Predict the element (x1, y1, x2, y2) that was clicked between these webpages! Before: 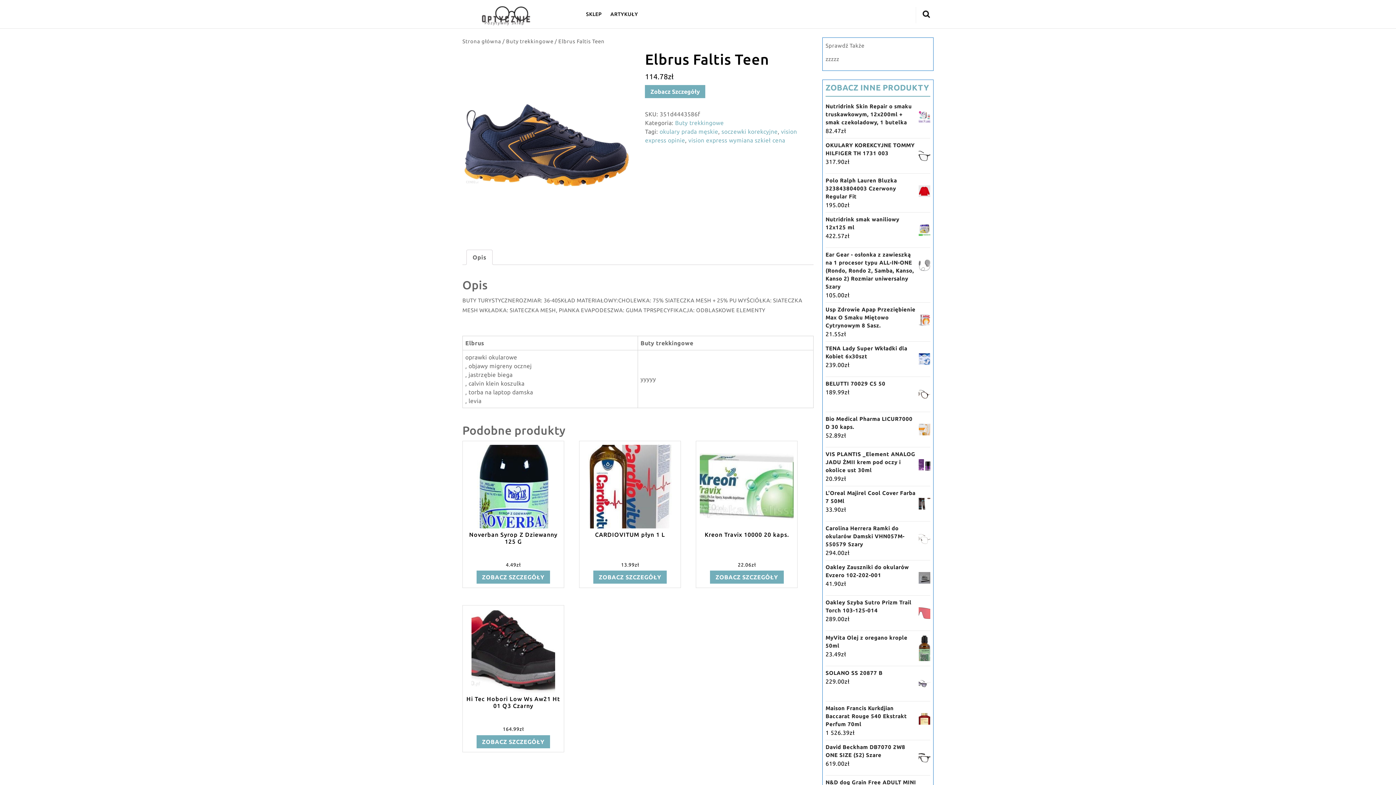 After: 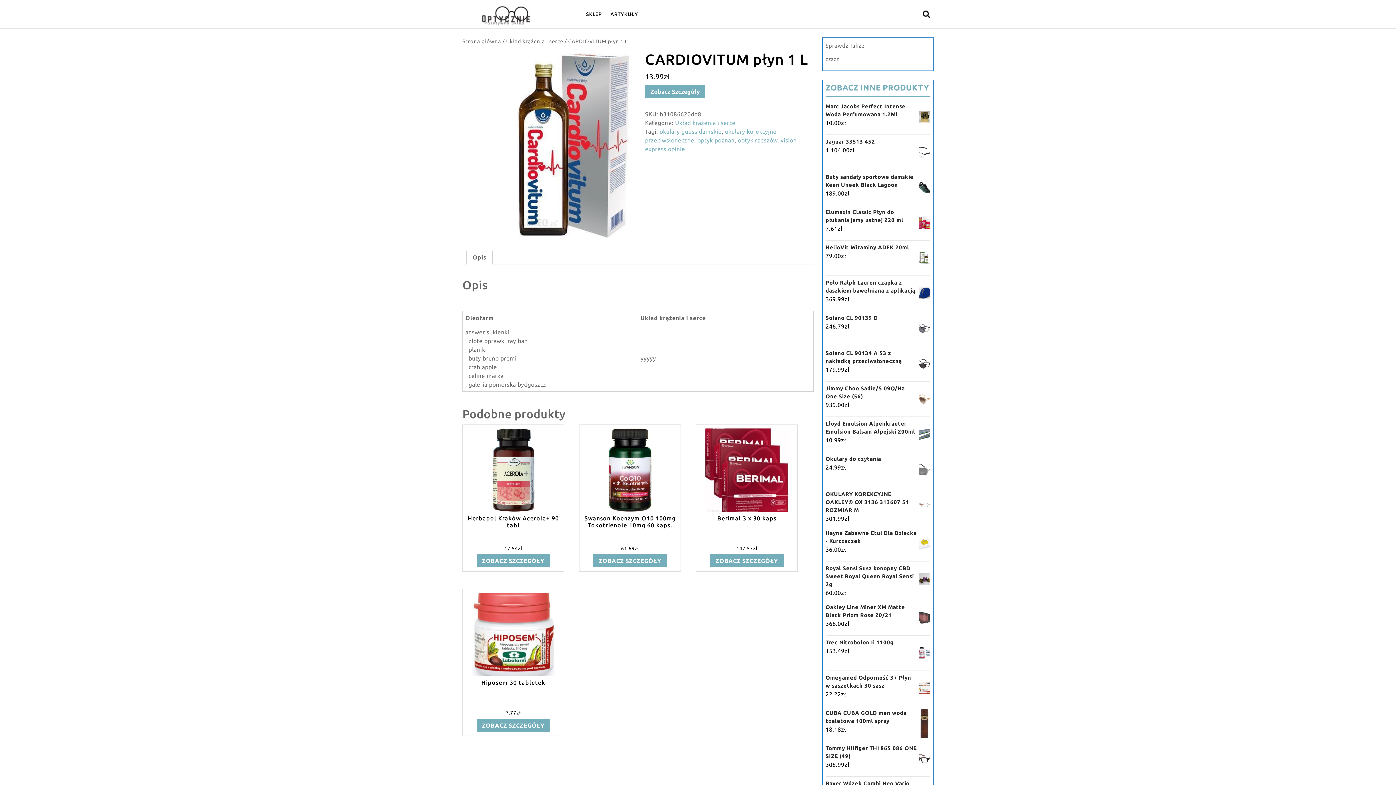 Action: bbox: (583, 444, 677, 568) label: CARDIOVITUM płyn 1 L
13.99zł